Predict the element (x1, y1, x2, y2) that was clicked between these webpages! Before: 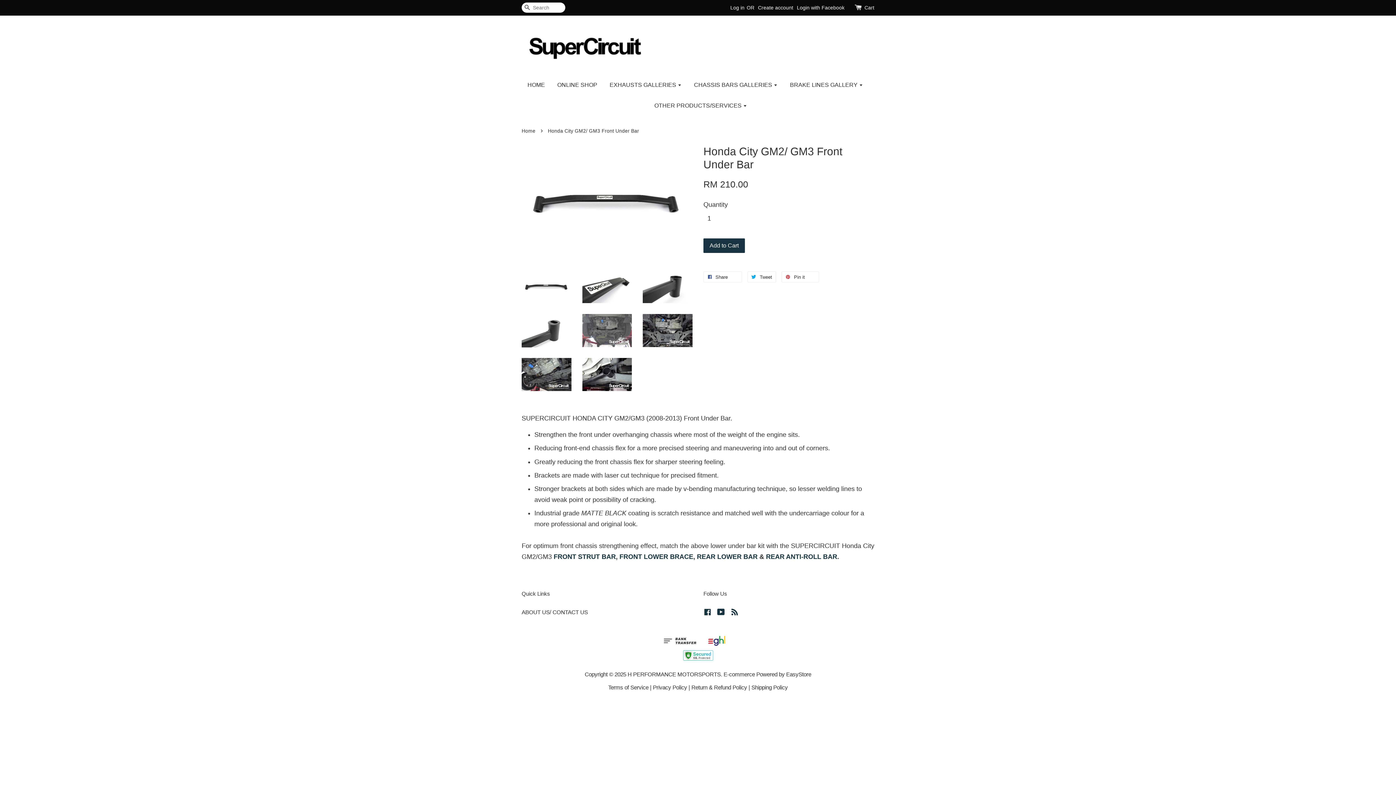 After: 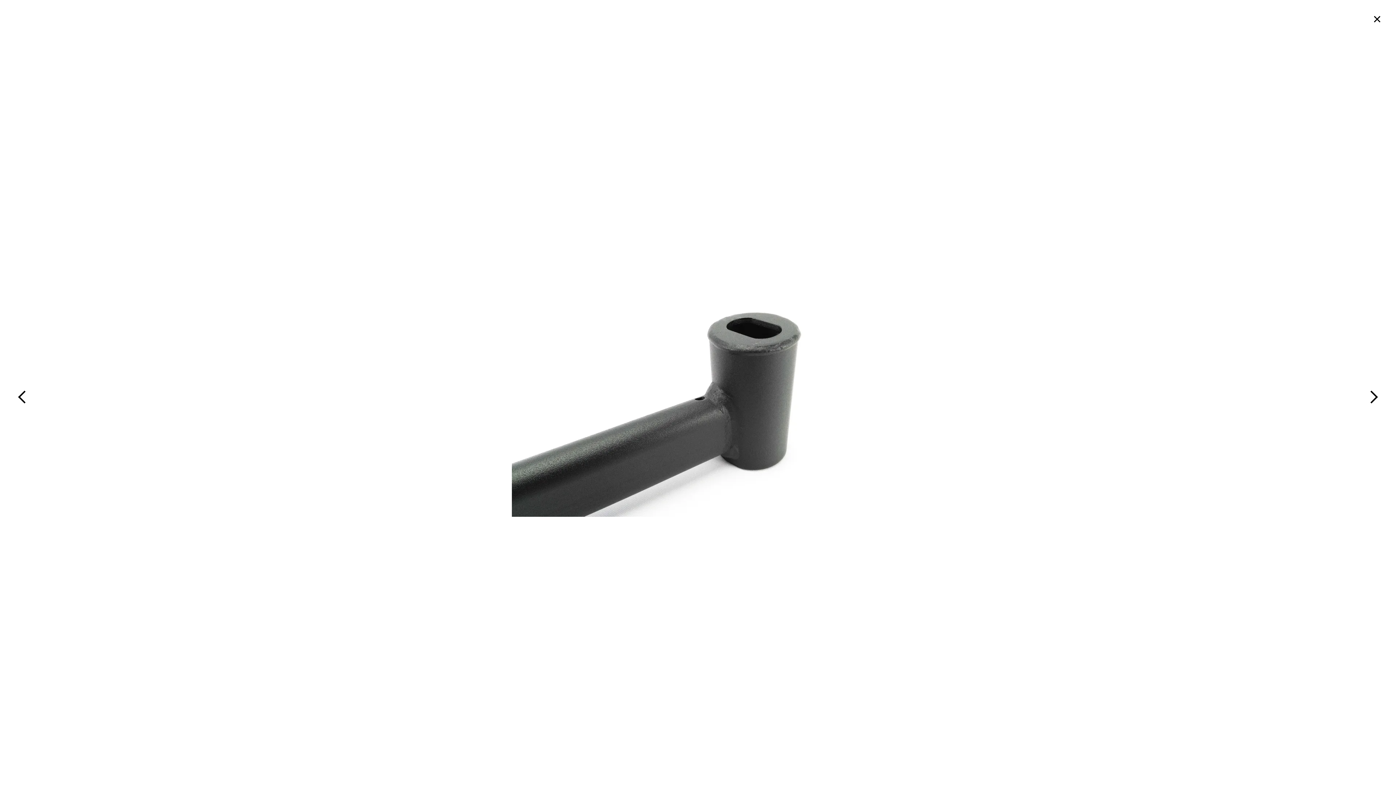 Action: bbox: (521, 314, 571, 347)